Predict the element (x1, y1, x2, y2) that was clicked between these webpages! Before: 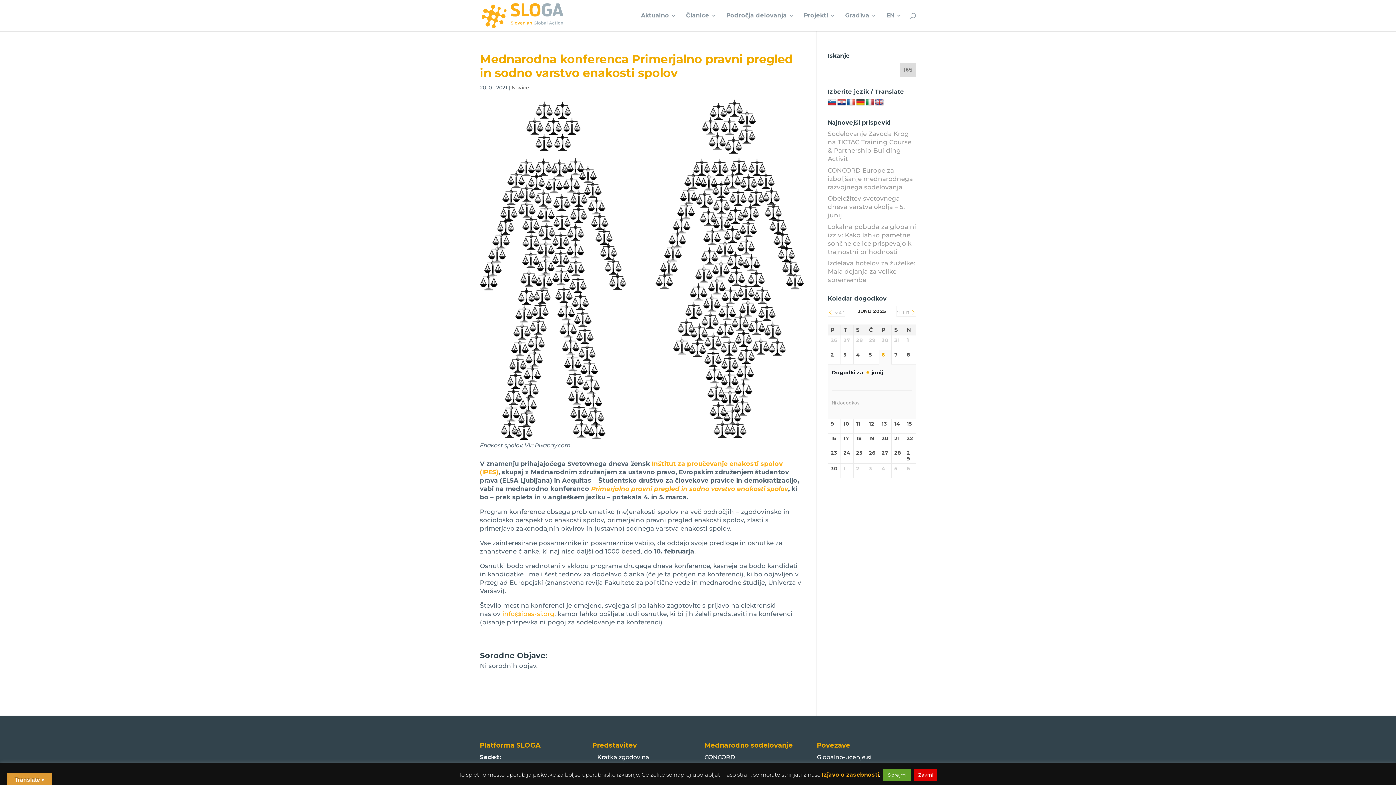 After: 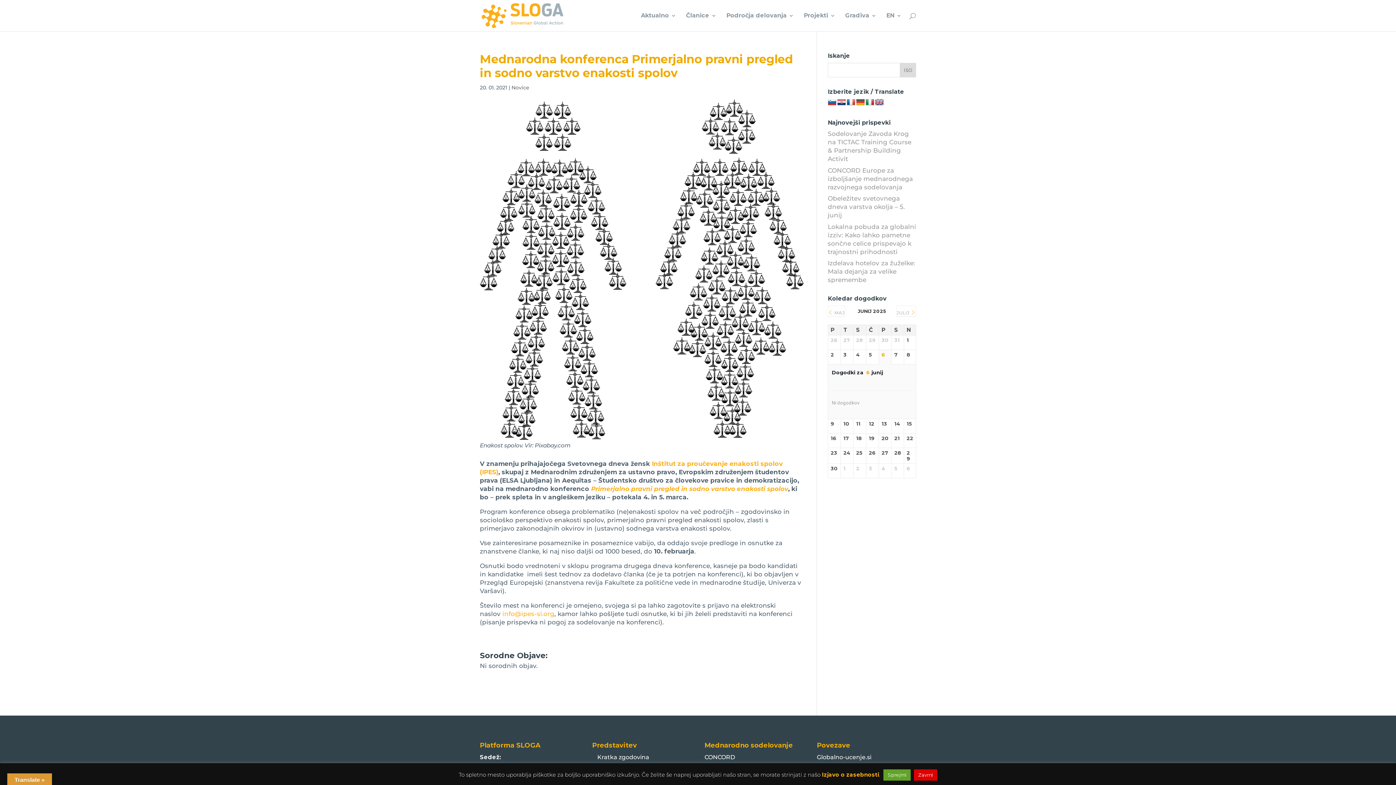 Action: bbox: (856, 98, 865, 106)